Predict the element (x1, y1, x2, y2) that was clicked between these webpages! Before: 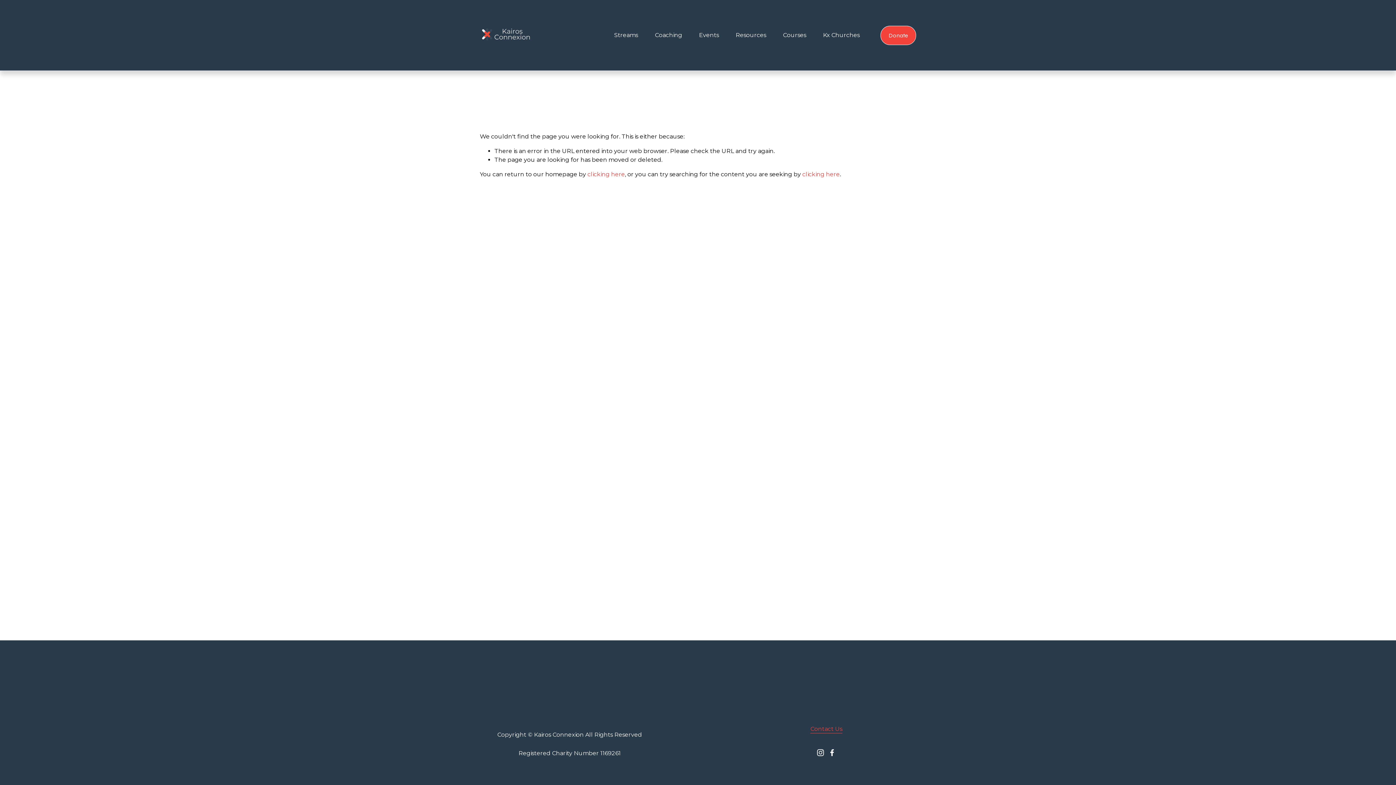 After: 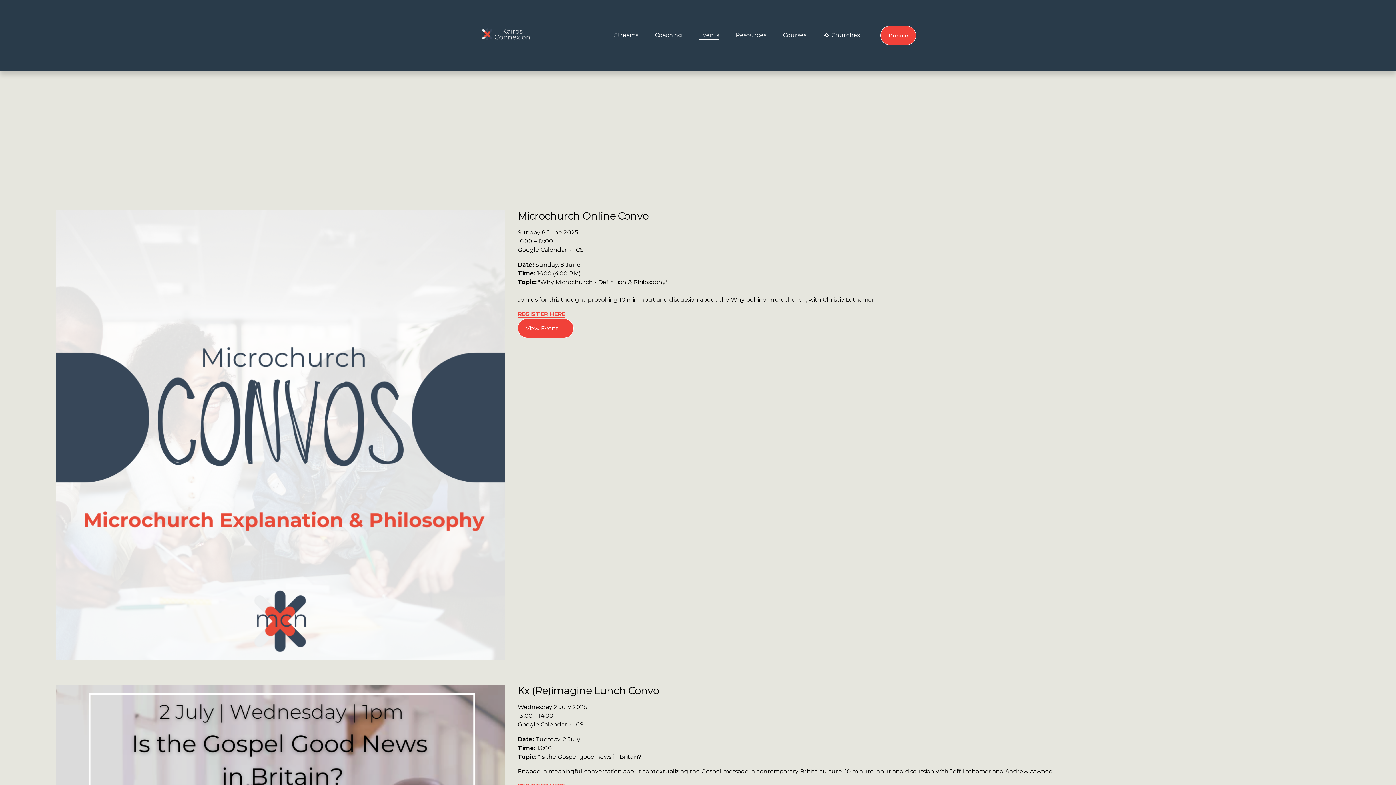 Action: bbox: (699, 30, 719, 40) label: Events